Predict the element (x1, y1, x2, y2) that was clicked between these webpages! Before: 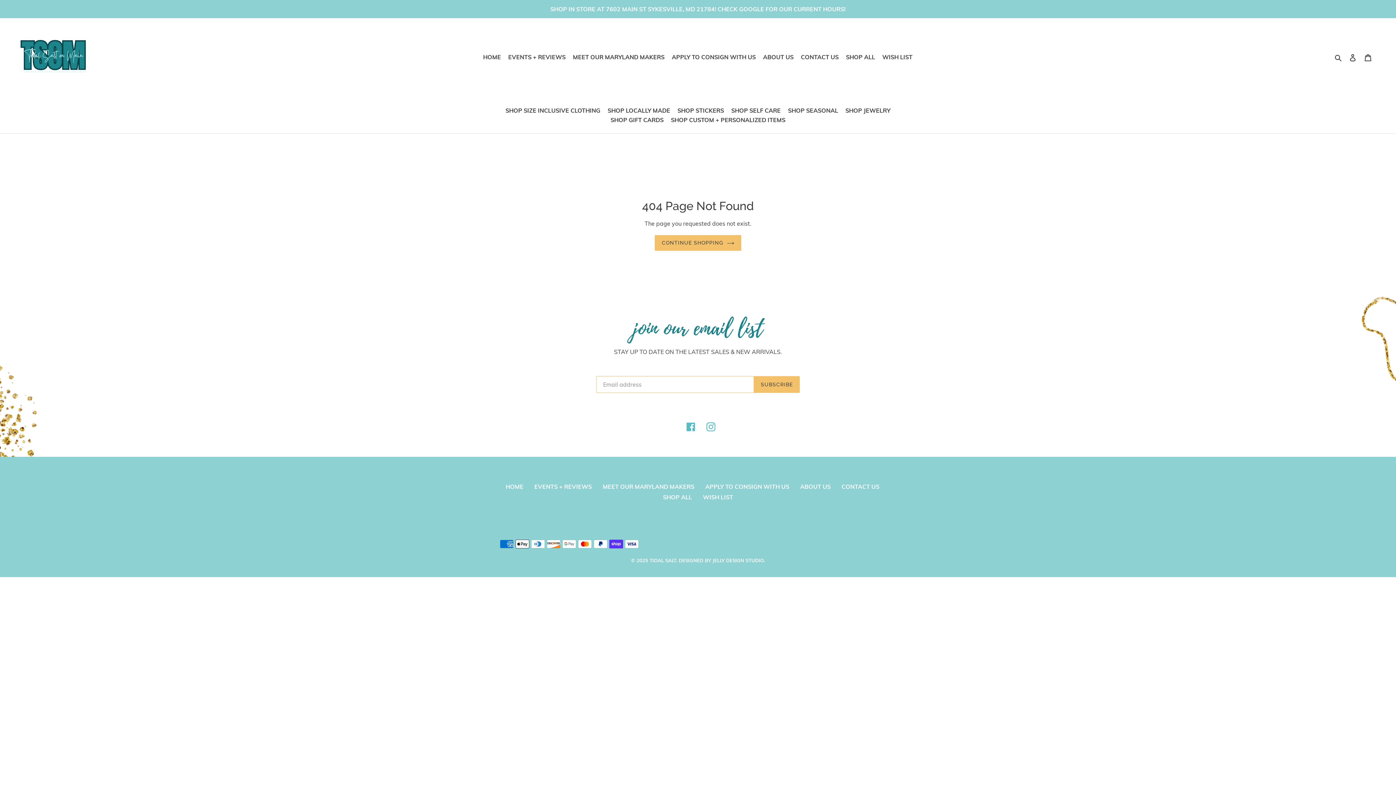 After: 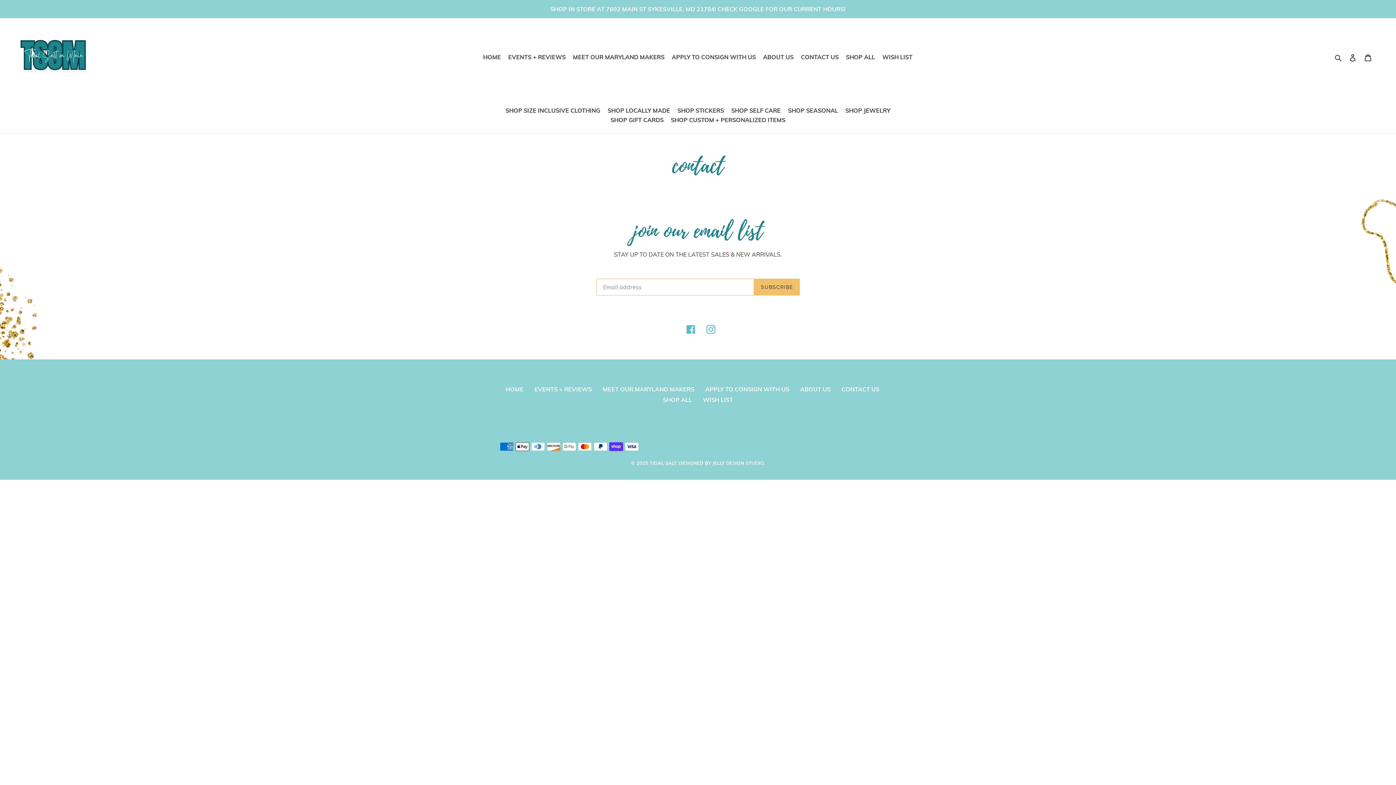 Action: bbox: (798, 51, 841, 62) label: CONTACT US